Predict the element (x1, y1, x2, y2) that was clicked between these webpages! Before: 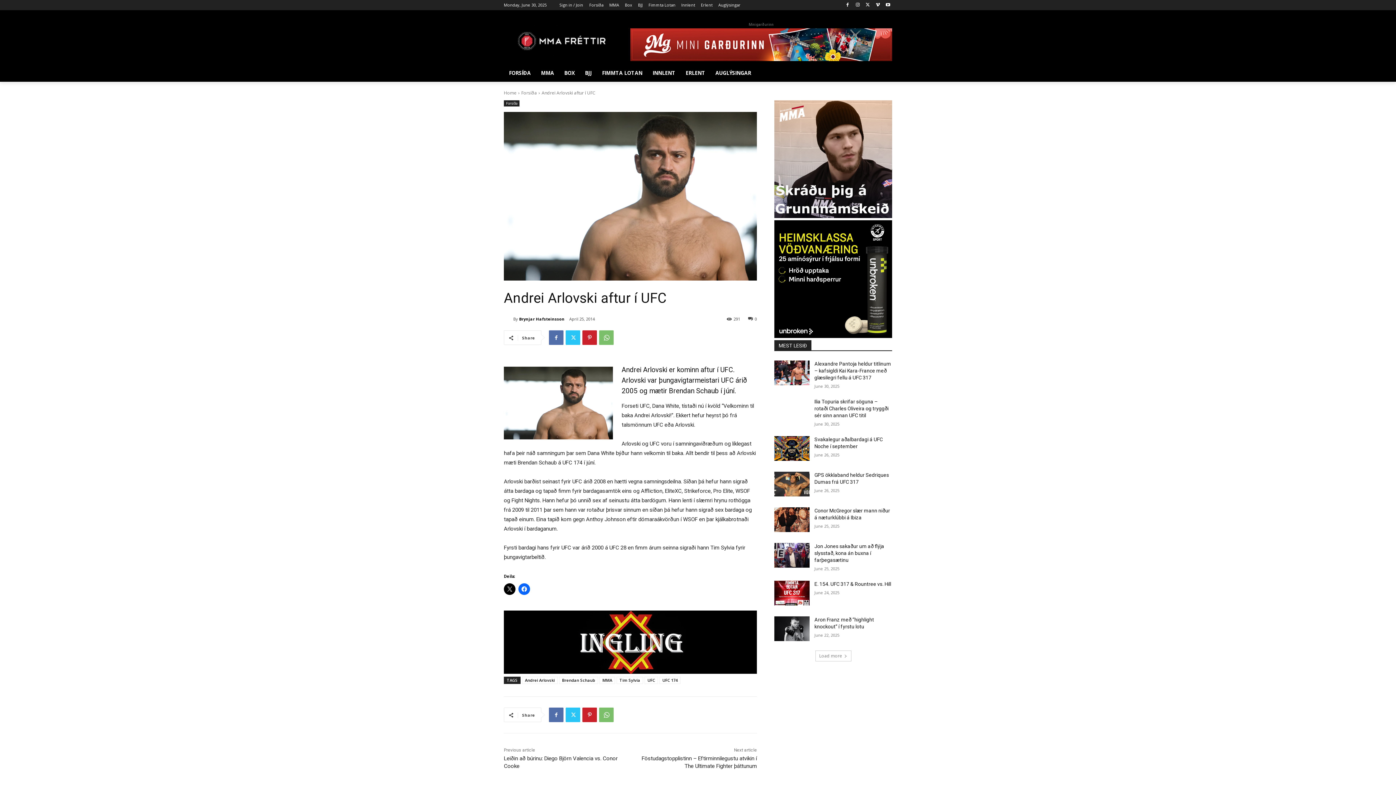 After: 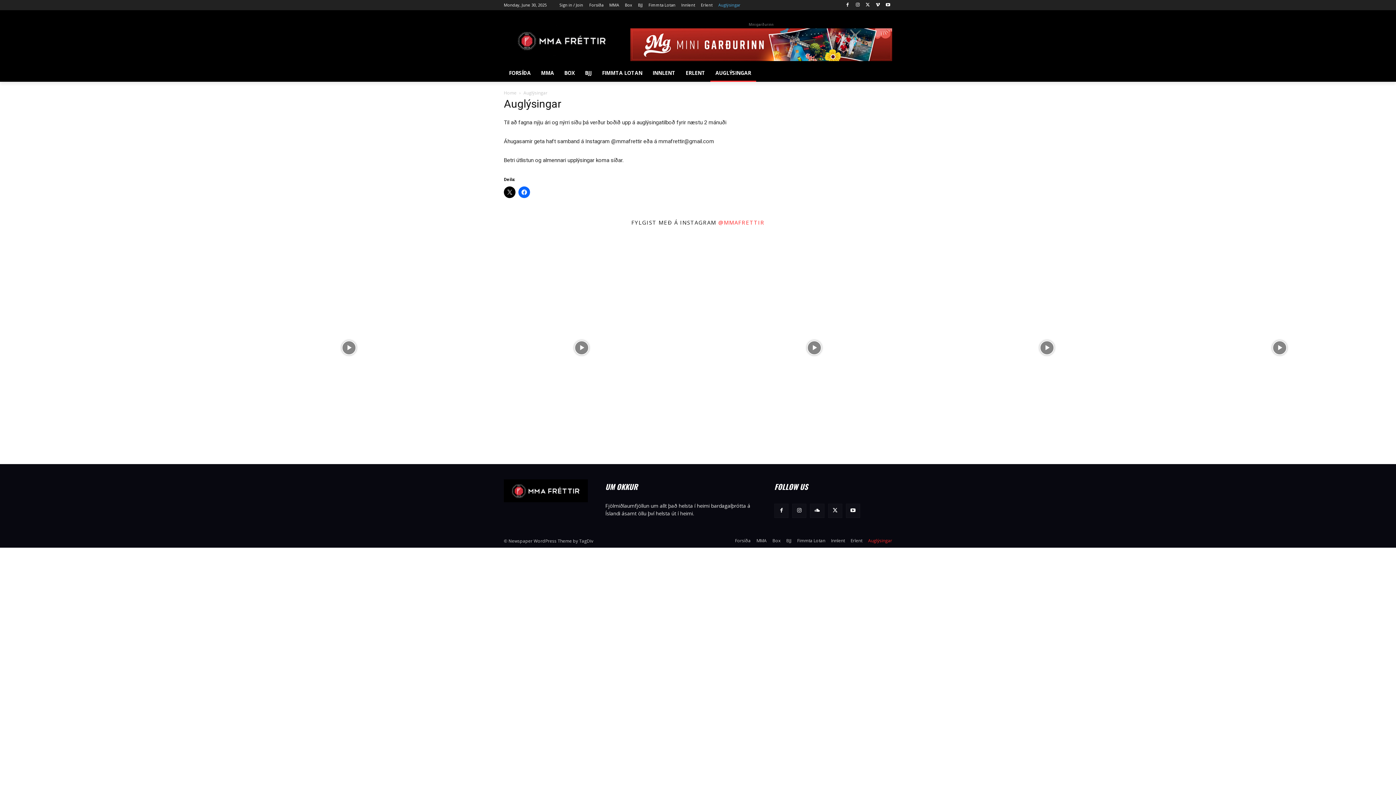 Action: label: AUGLÝSINGAR bbox: (710, 64, 756, 81)